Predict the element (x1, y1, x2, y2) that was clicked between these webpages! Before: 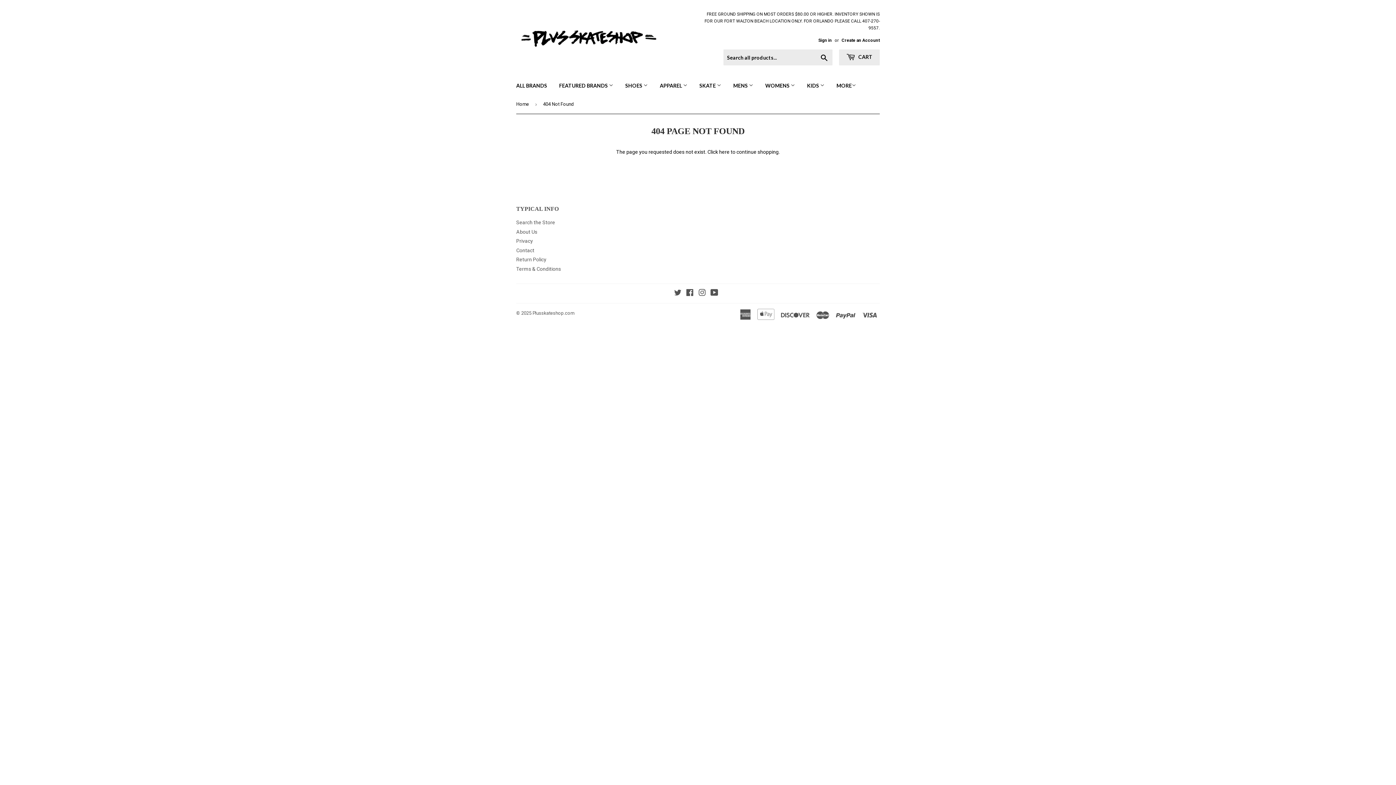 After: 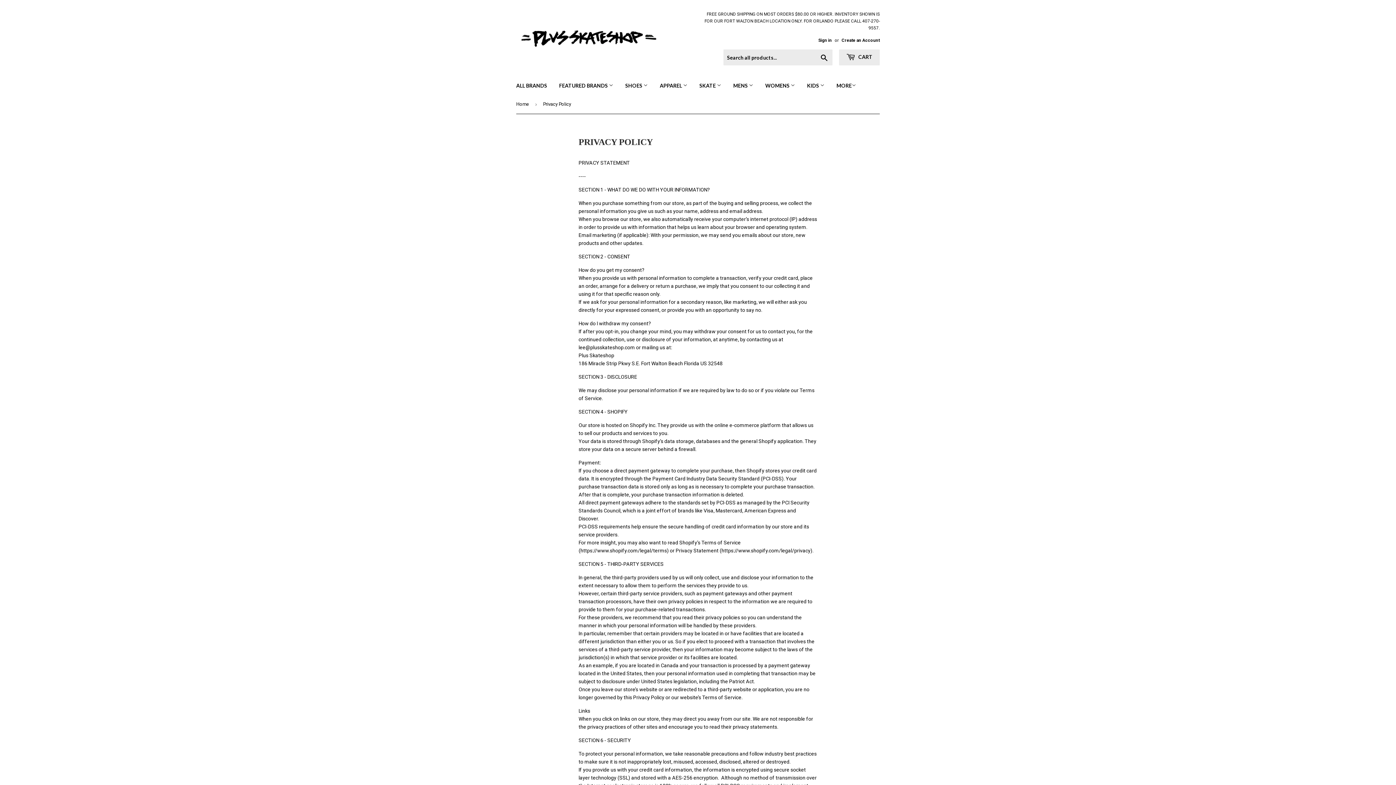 Action: bbox: (516, 238, 533, 244) label: Privacy